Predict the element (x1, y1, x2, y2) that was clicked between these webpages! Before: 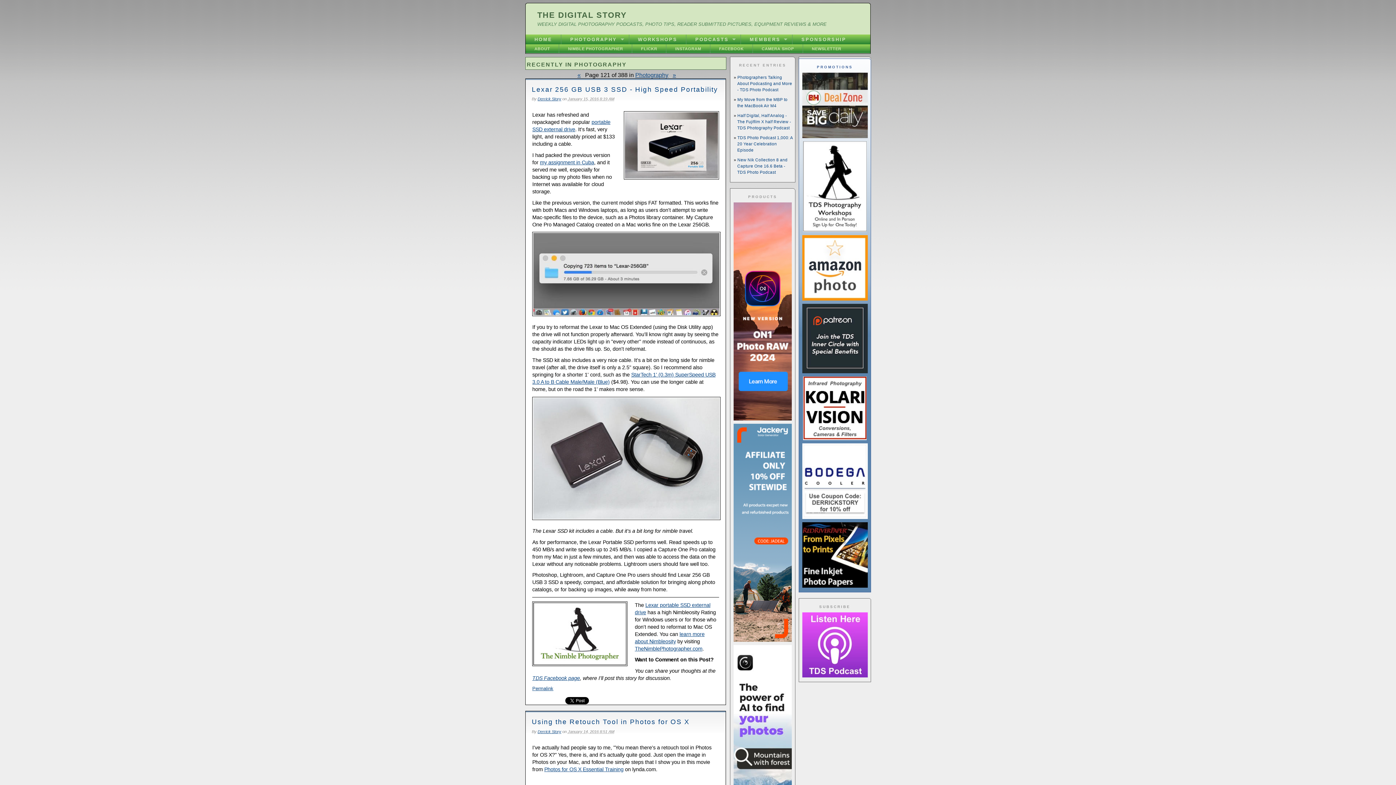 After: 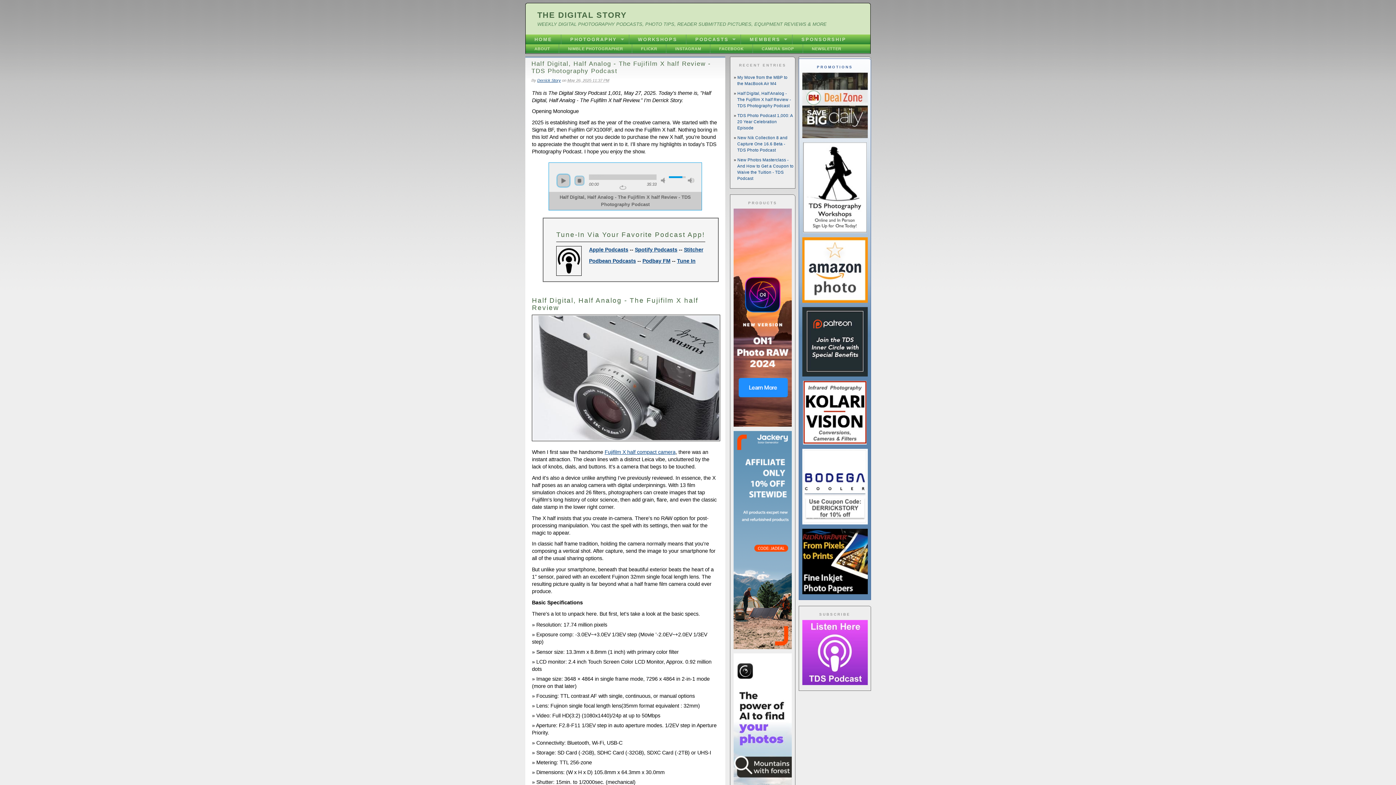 Action: bbox: (737, 113, 791, 130) label: Half Digital, Half Analog - The Fujifilm X half Review - TDS Photography Podcast